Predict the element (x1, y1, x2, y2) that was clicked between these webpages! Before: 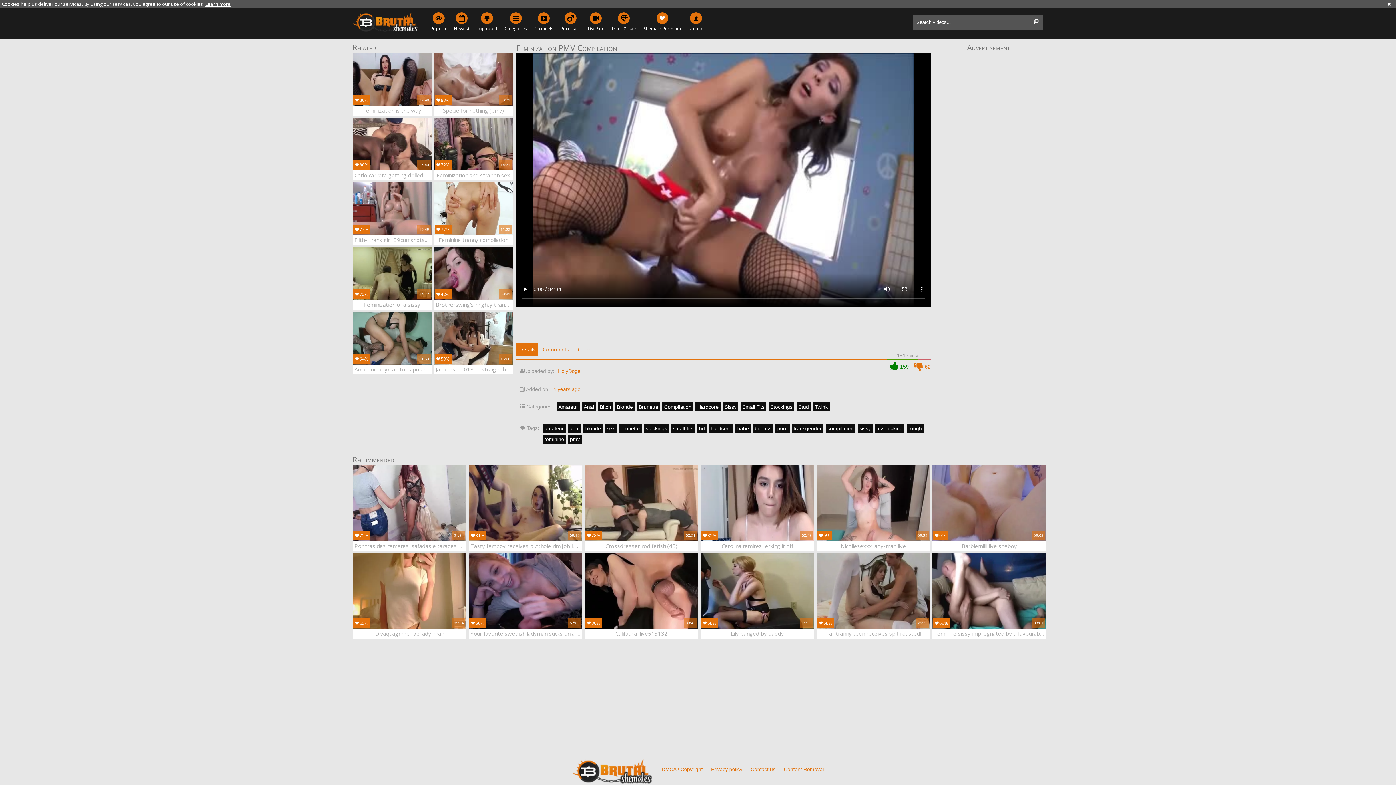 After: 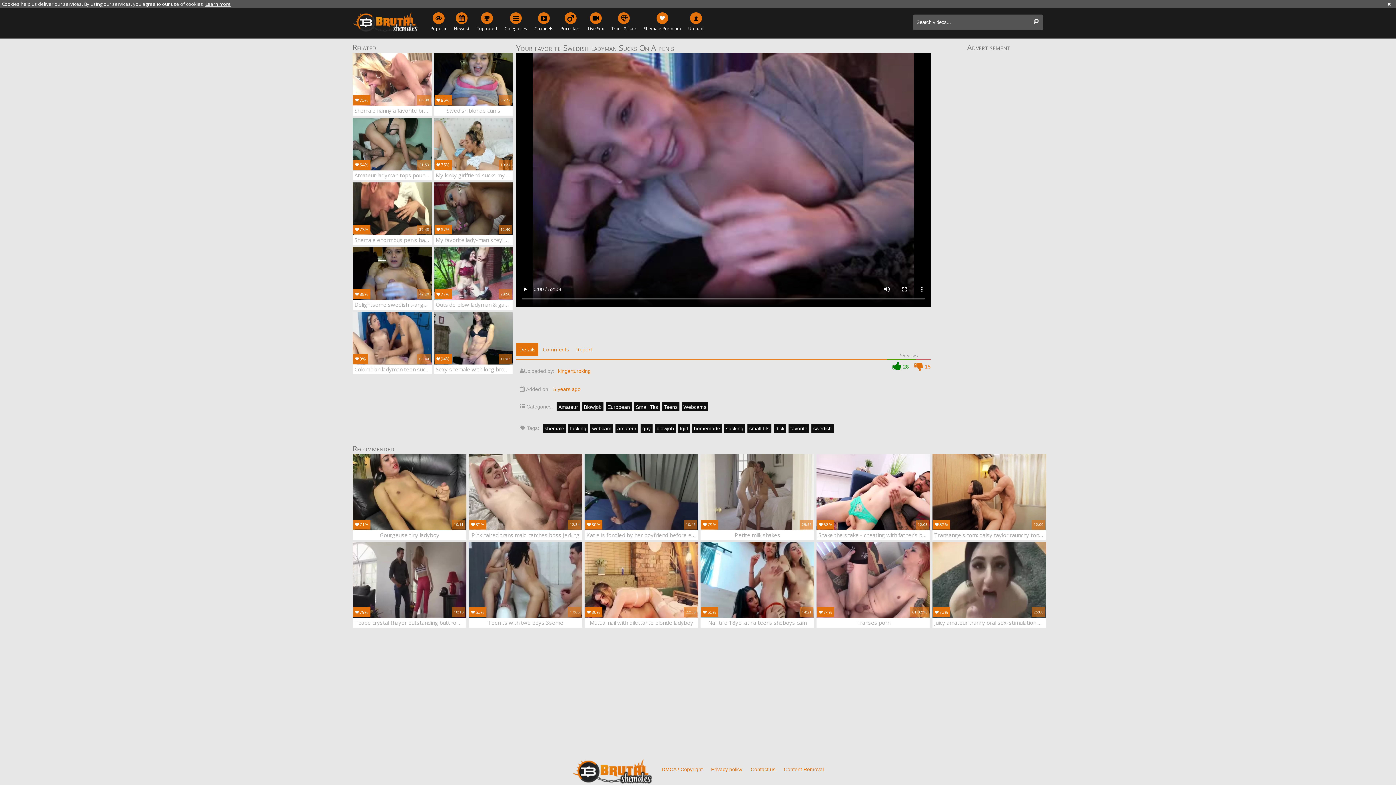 Action: label: 66%
5 years ago	62 views	52:08
Your favorite swedish ladyman sucks on a penis bbox: (468, 553, 582, 639)